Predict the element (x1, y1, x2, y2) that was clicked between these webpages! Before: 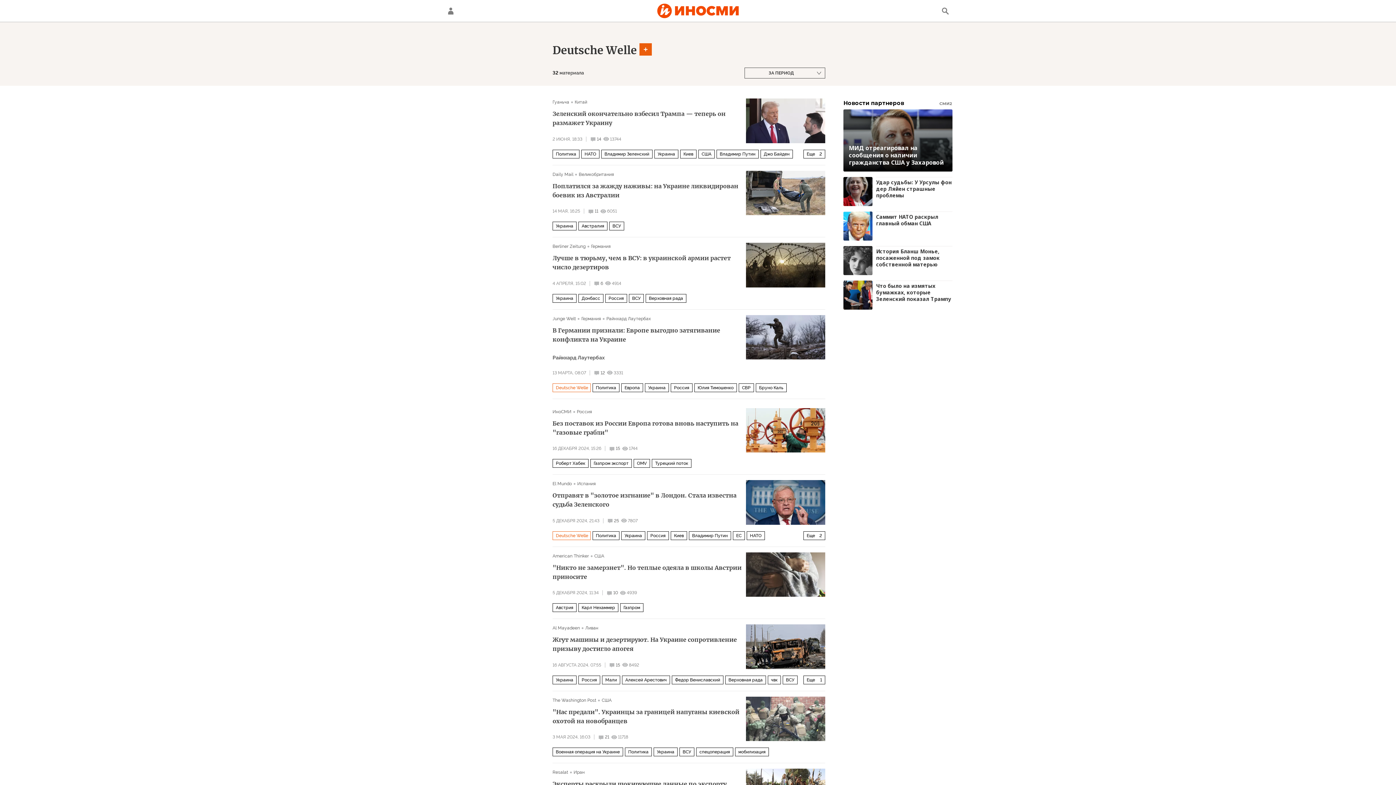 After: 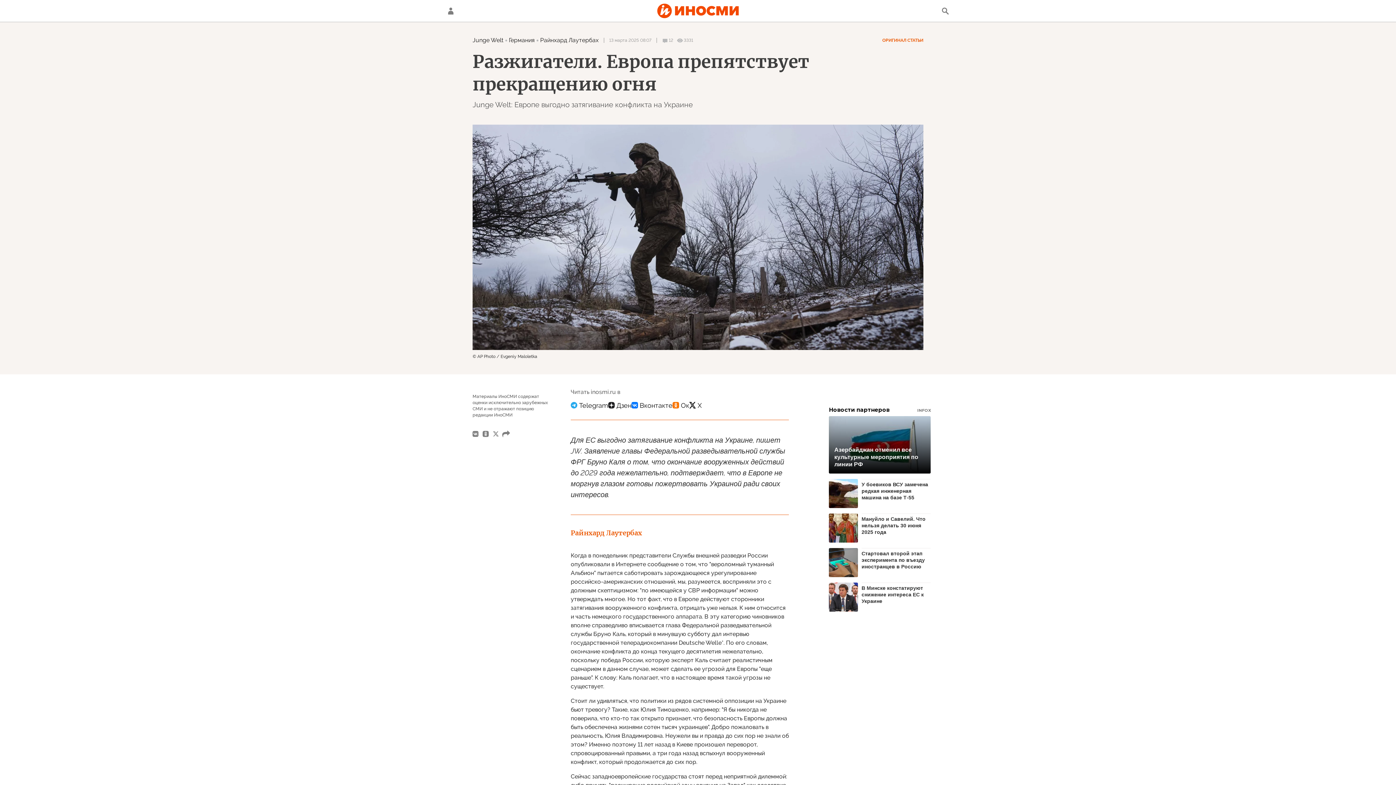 Action: bbox: (746, 315, 825, 359)